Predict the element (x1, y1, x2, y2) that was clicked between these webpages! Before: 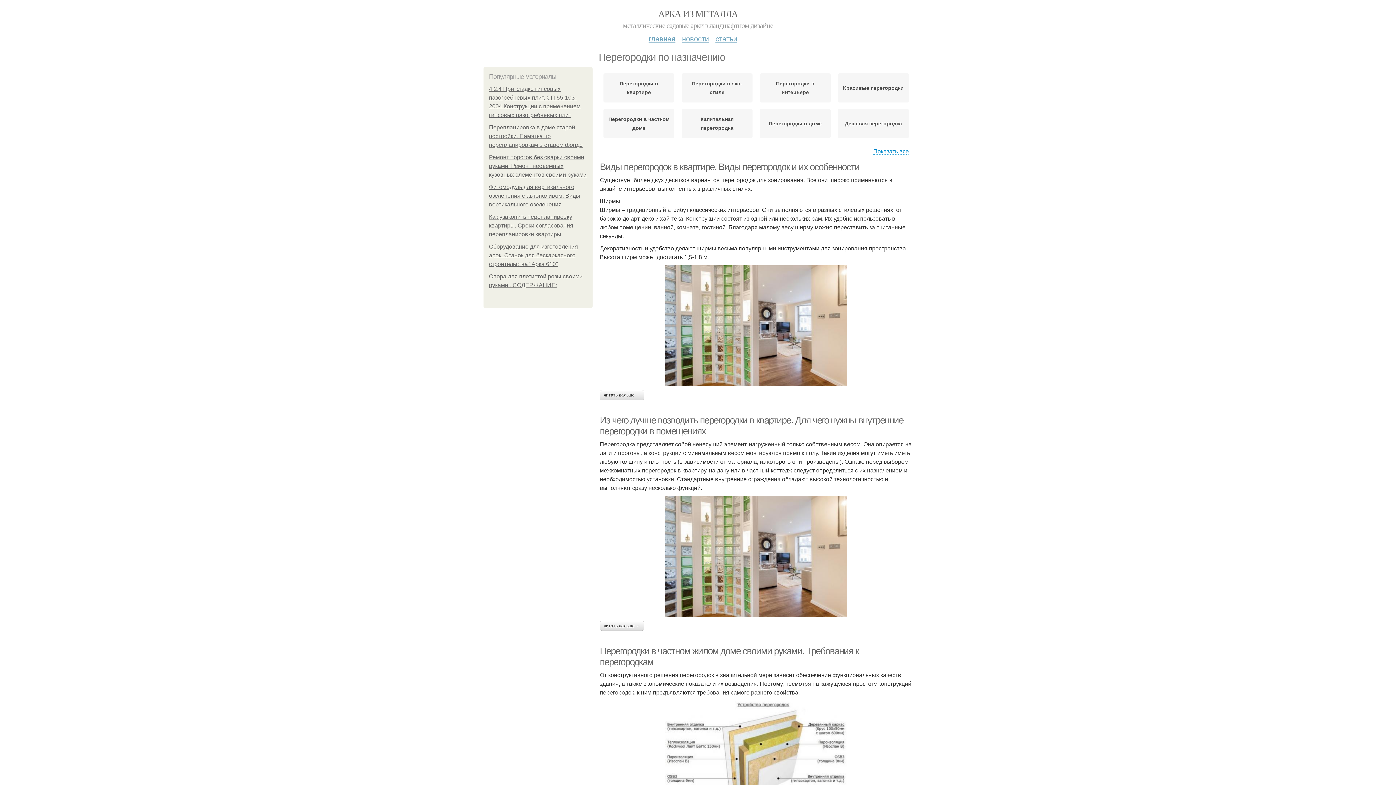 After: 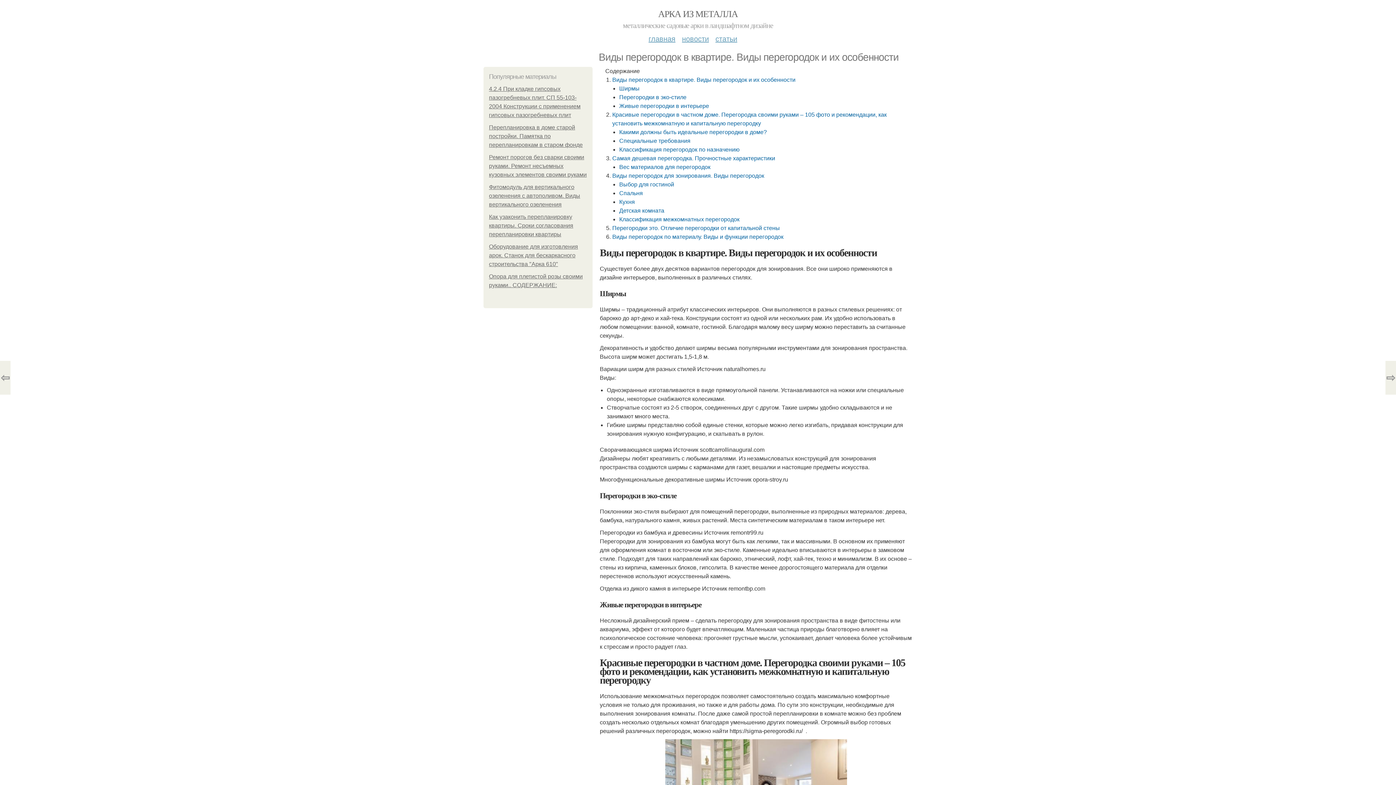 Action: label: читать дальше → bbox: (600, 390, 644, 400)